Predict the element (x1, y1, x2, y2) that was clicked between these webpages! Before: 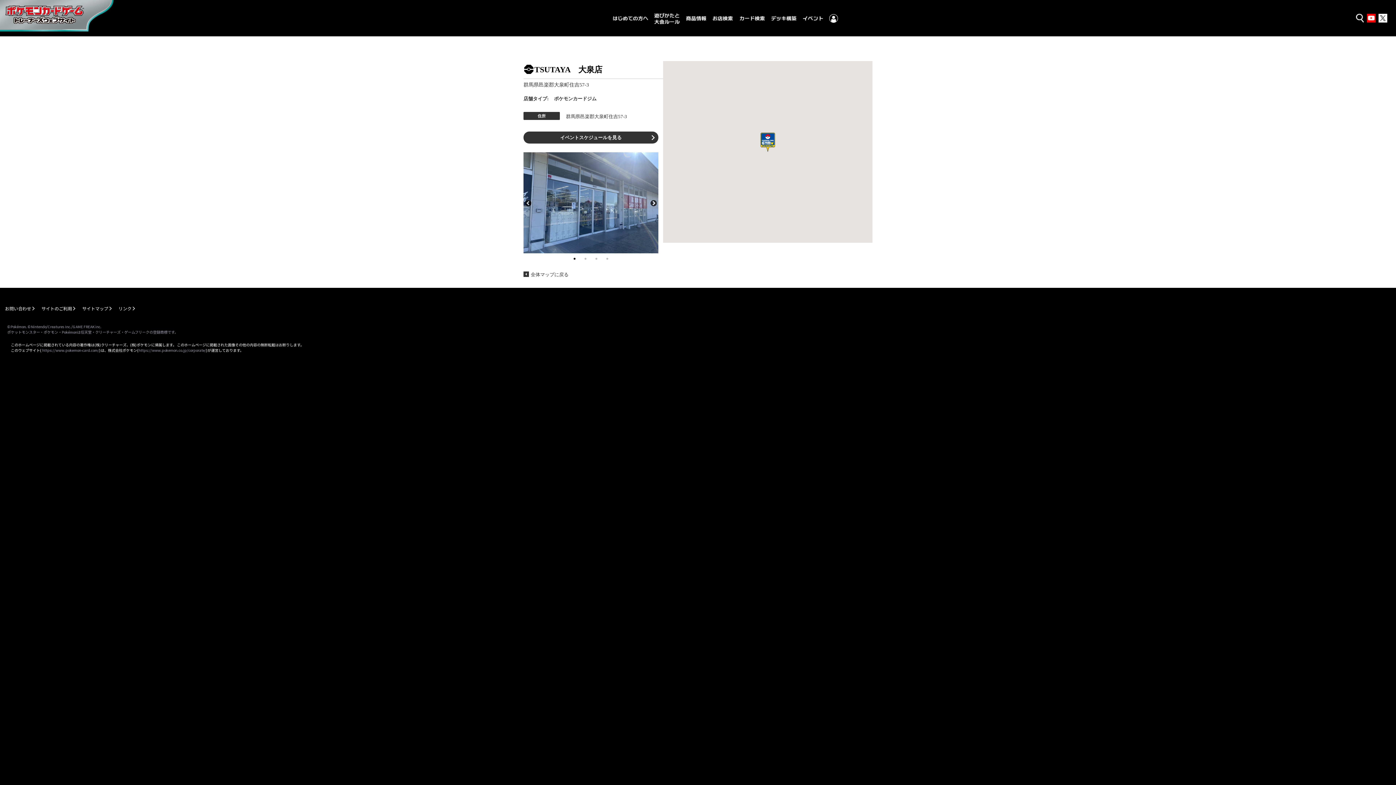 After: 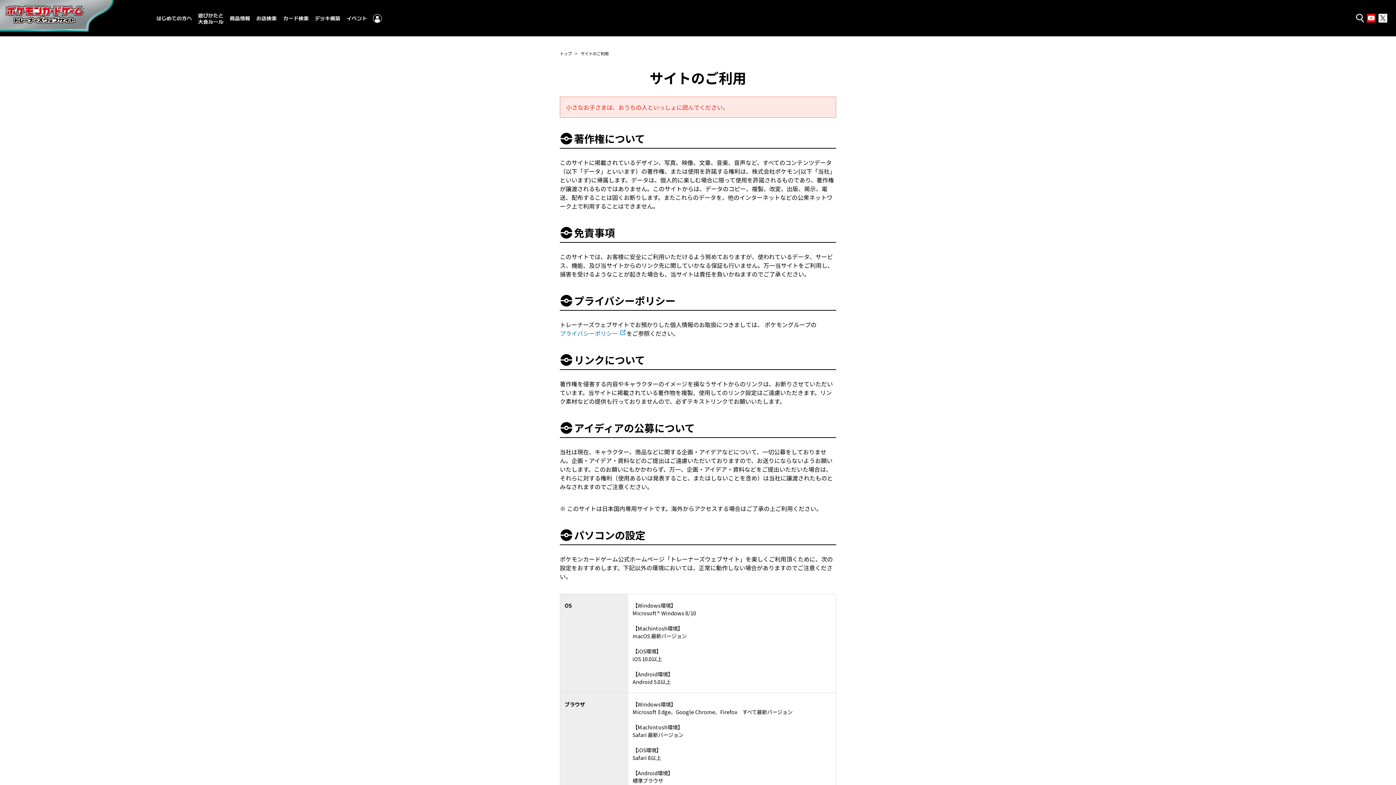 Action: label: サイトのご利用 bbox: (36, 305, 77, 312)